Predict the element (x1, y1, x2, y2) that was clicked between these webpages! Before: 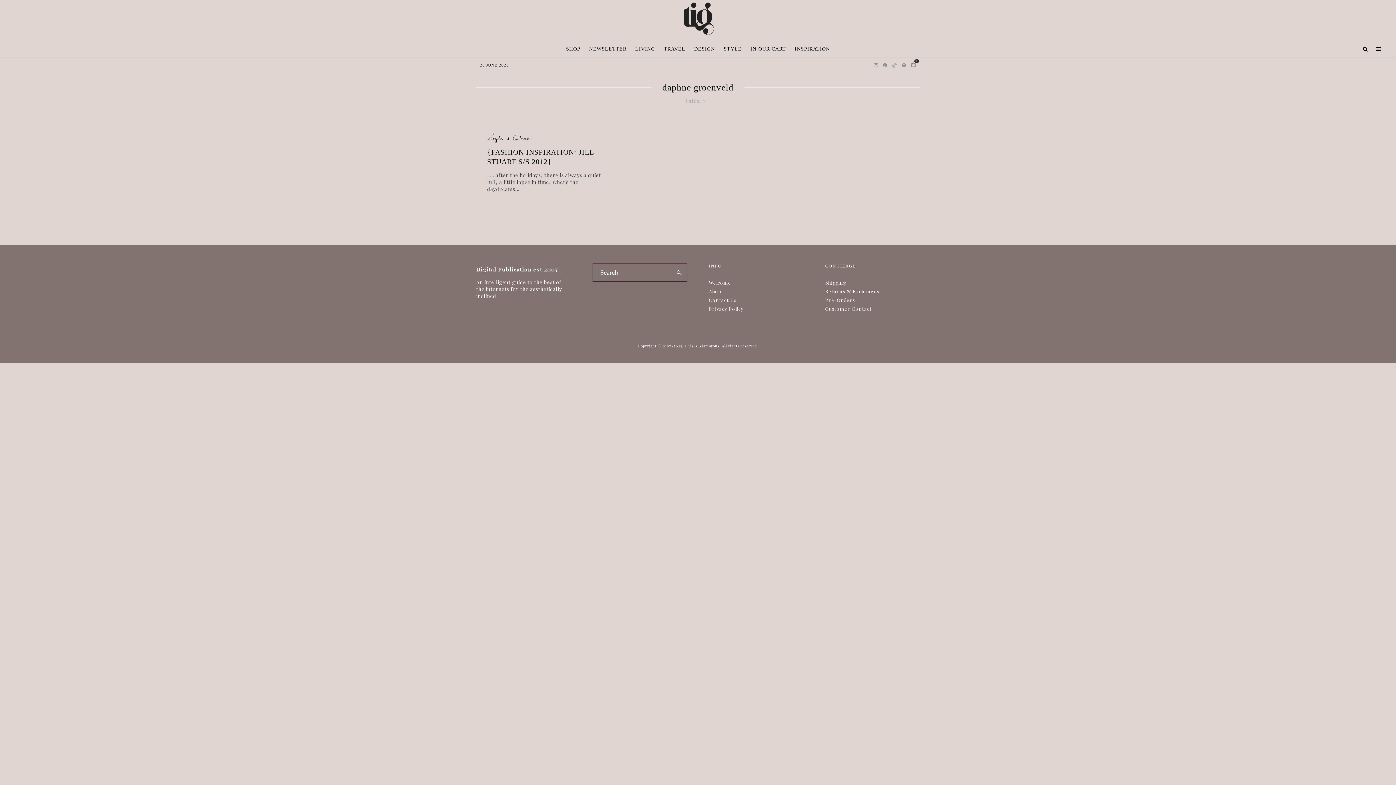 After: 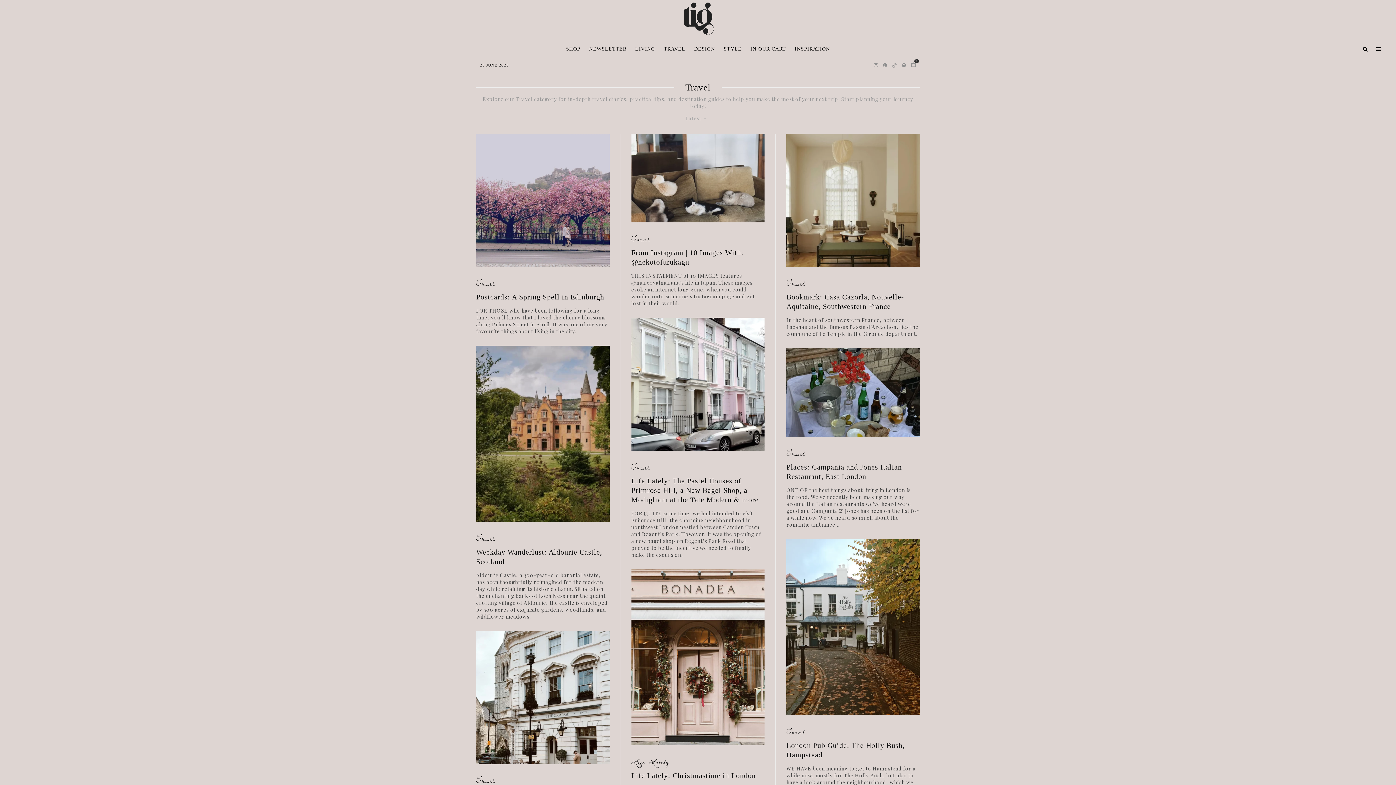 Action: bbox: (659, 36, 689, 57) label: TRAVEL